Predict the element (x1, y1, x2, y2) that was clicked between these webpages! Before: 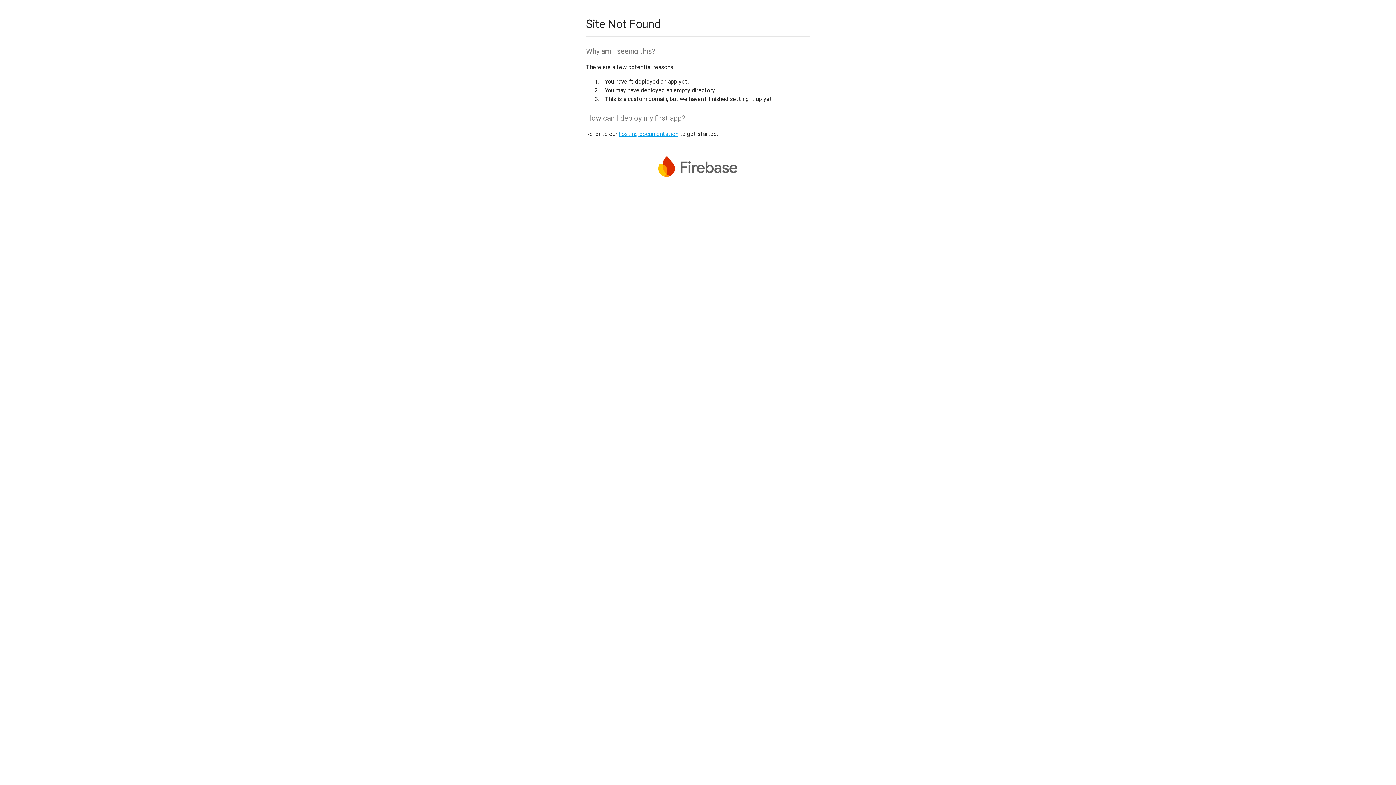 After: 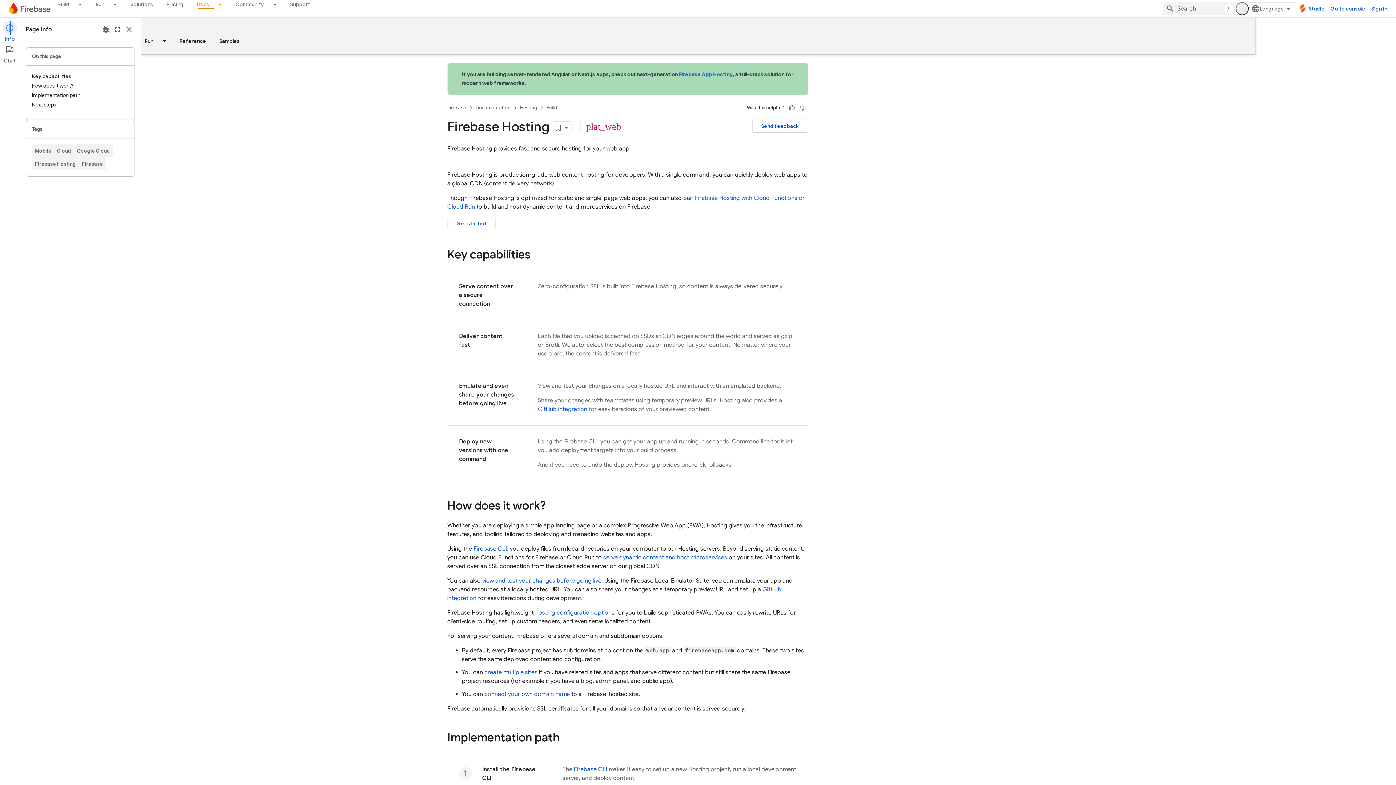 Action: label: hosting documentation bbox: (618, 130, 678, 137)